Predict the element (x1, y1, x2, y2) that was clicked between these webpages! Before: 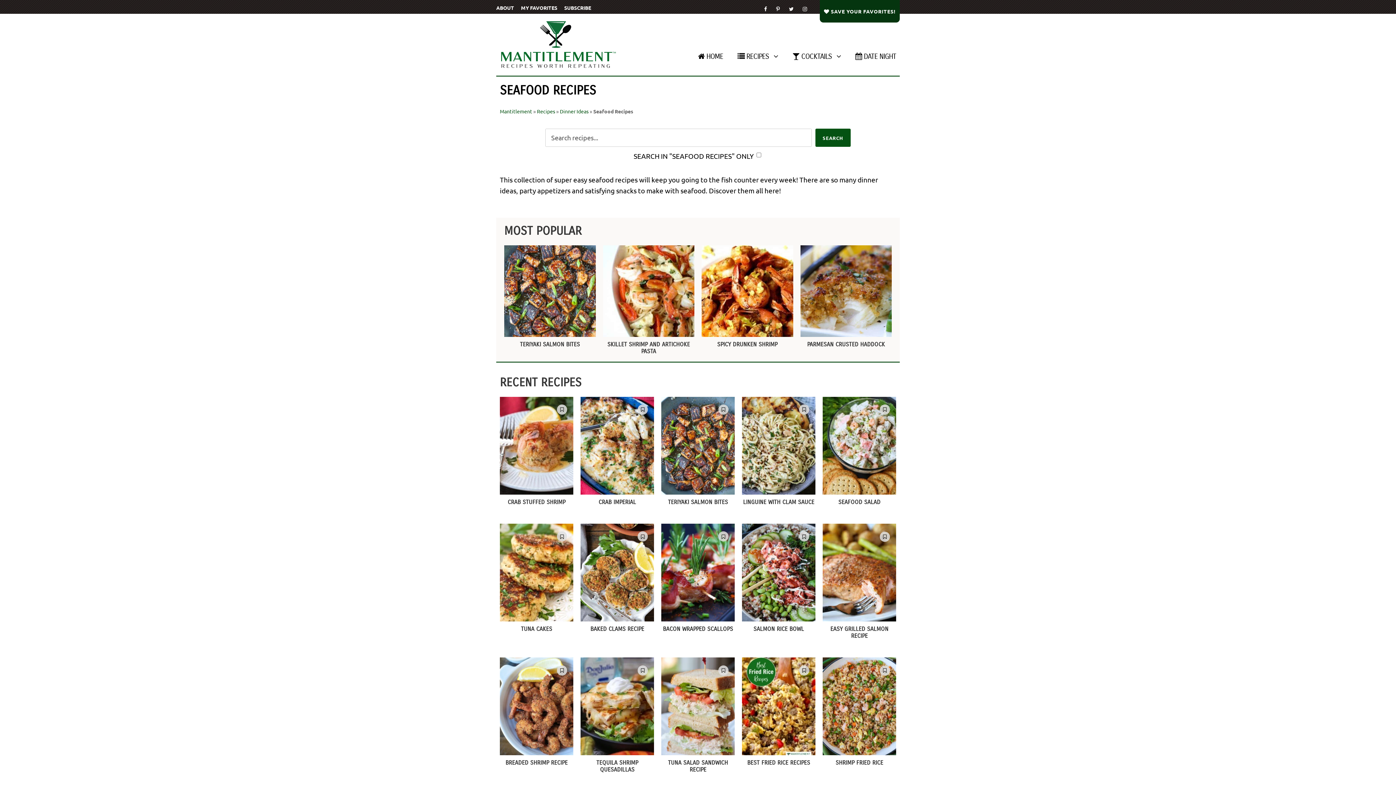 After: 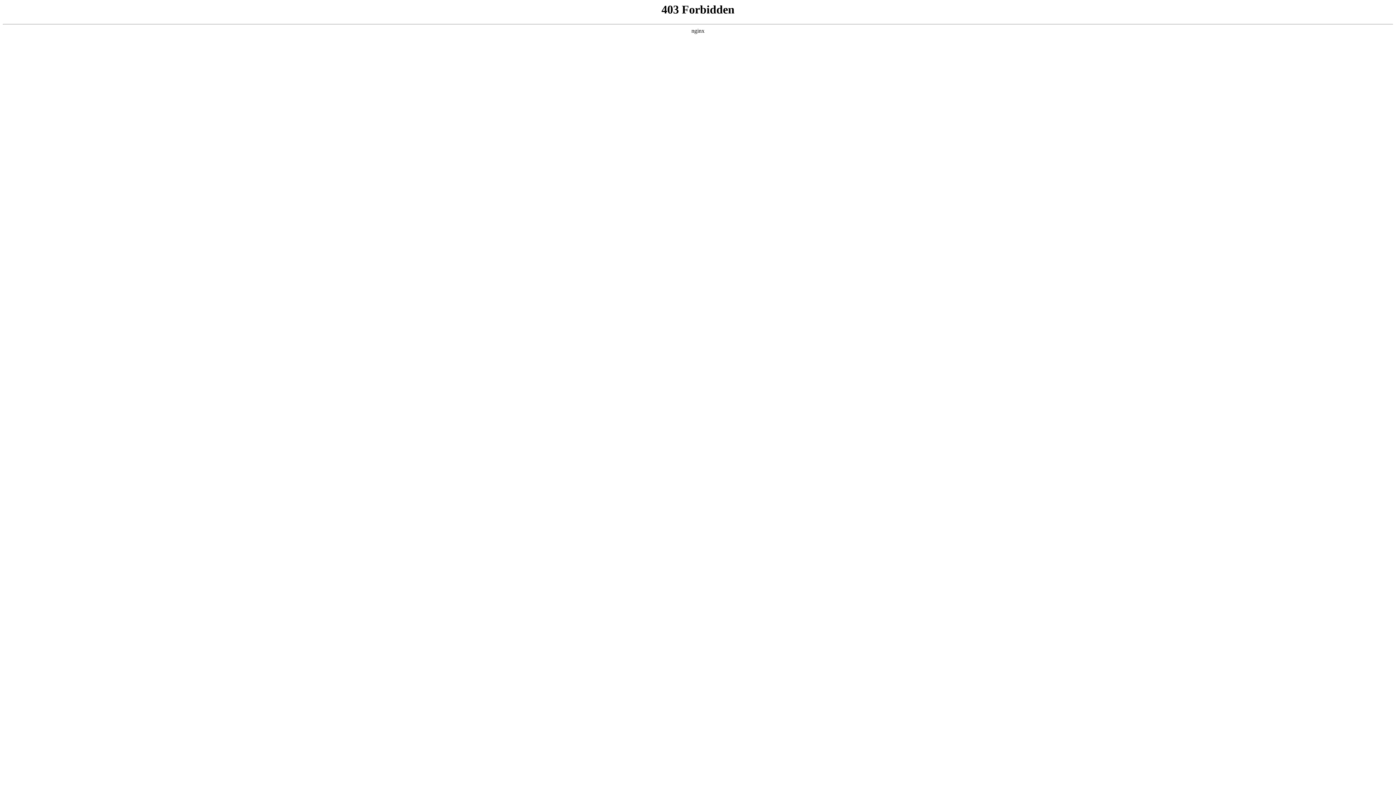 Action: bbox: (521, 625, 552, 632) label: TUNA CAKES